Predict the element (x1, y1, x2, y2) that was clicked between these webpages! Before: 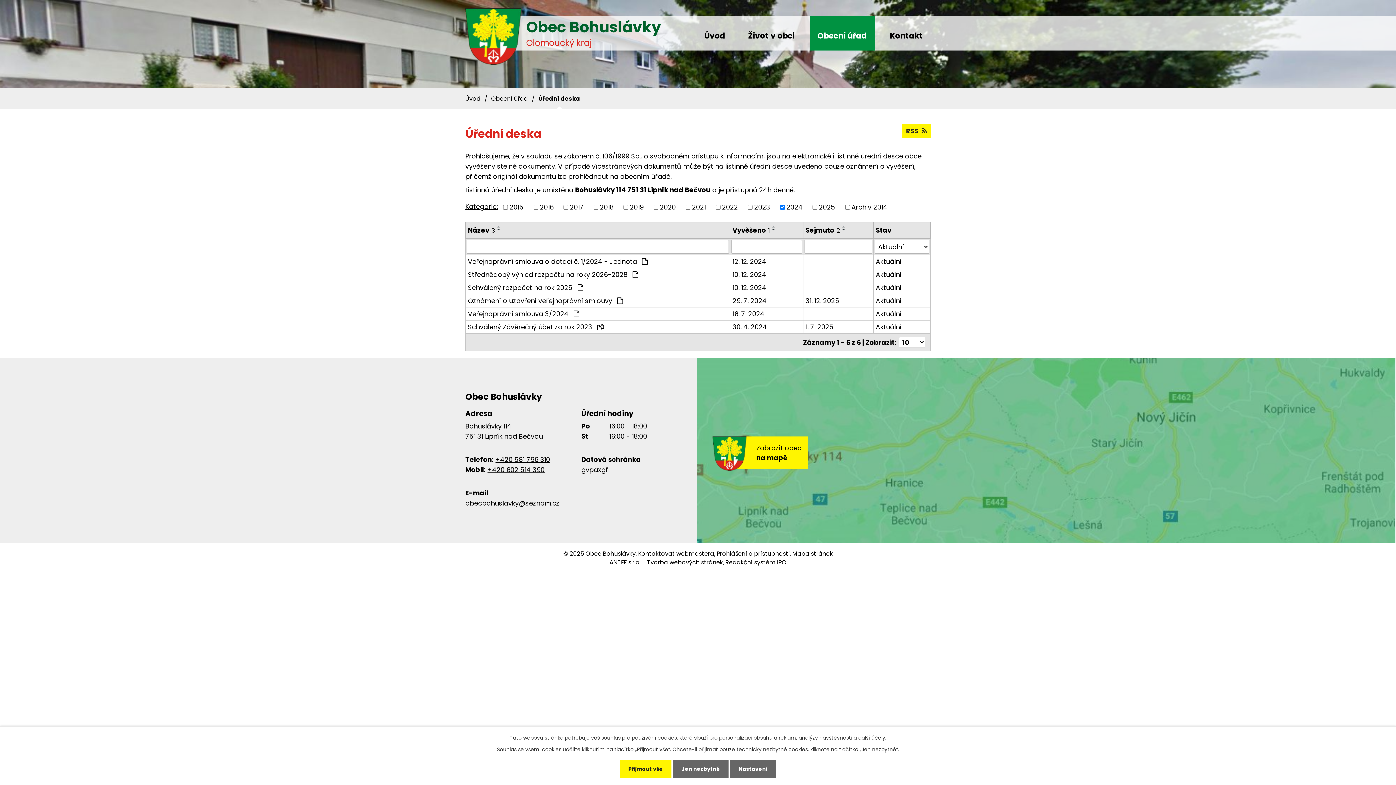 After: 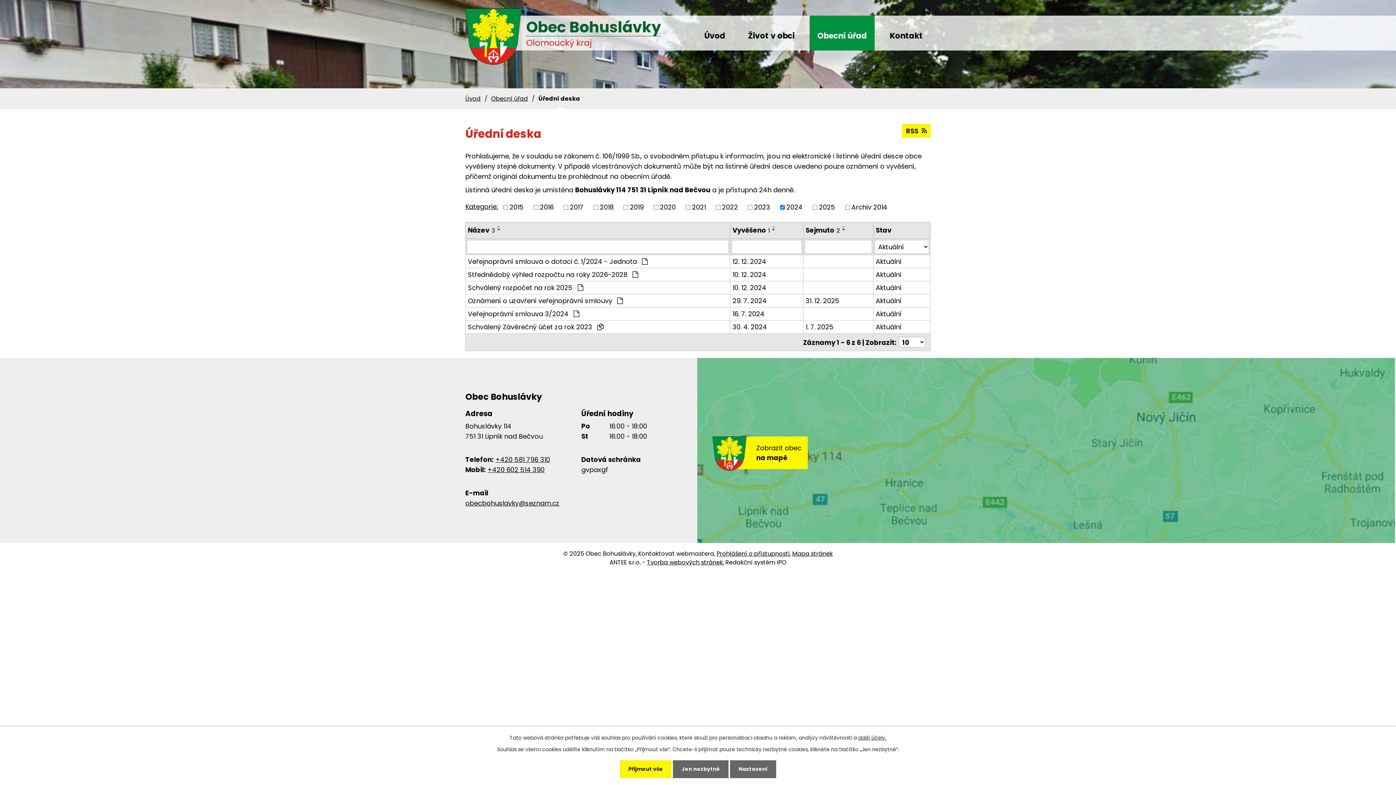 Action: bbox: (638, 549, 714, 558) label: Kontaktovat webmastera